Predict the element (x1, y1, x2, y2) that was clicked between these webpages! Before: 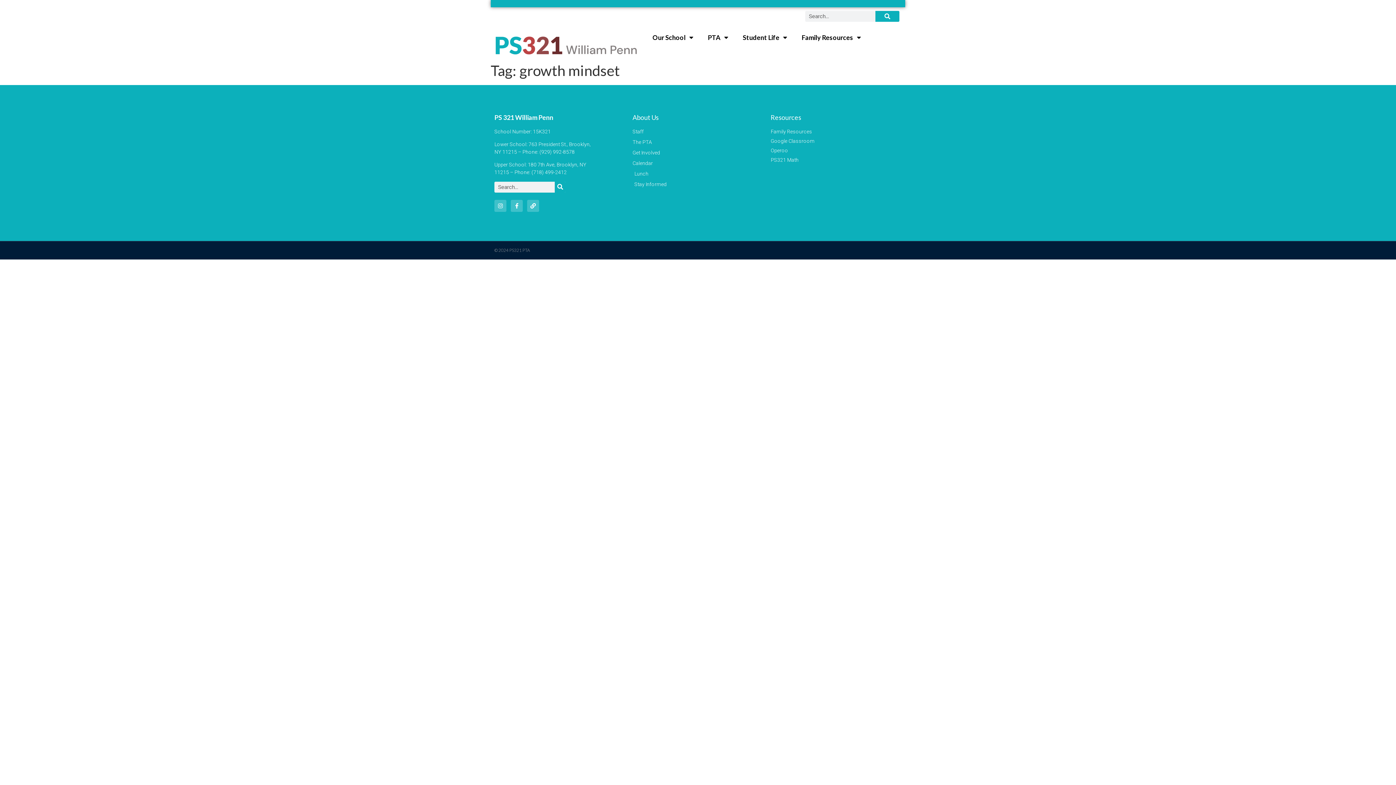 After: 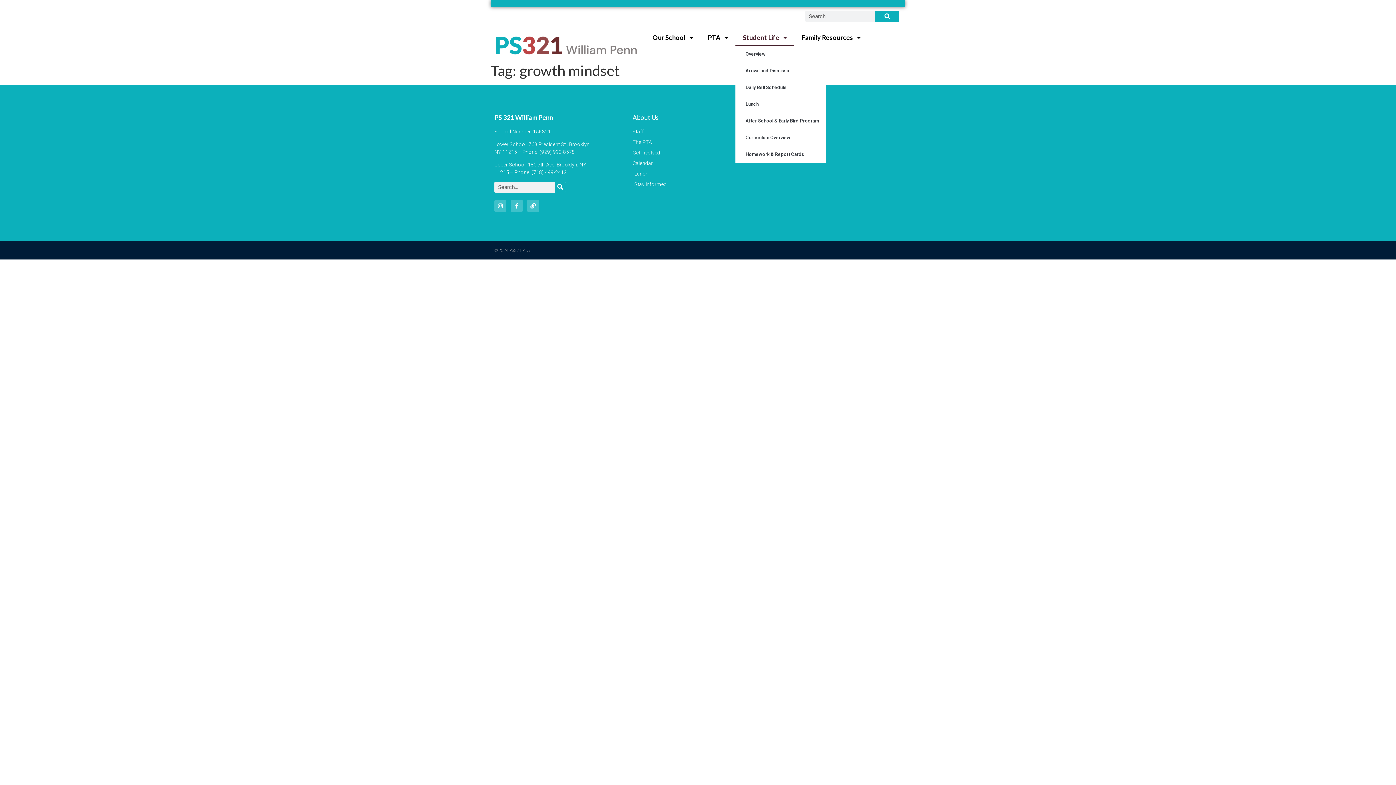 Action: label: Student Life bbox: (735, 29, 794, 45)